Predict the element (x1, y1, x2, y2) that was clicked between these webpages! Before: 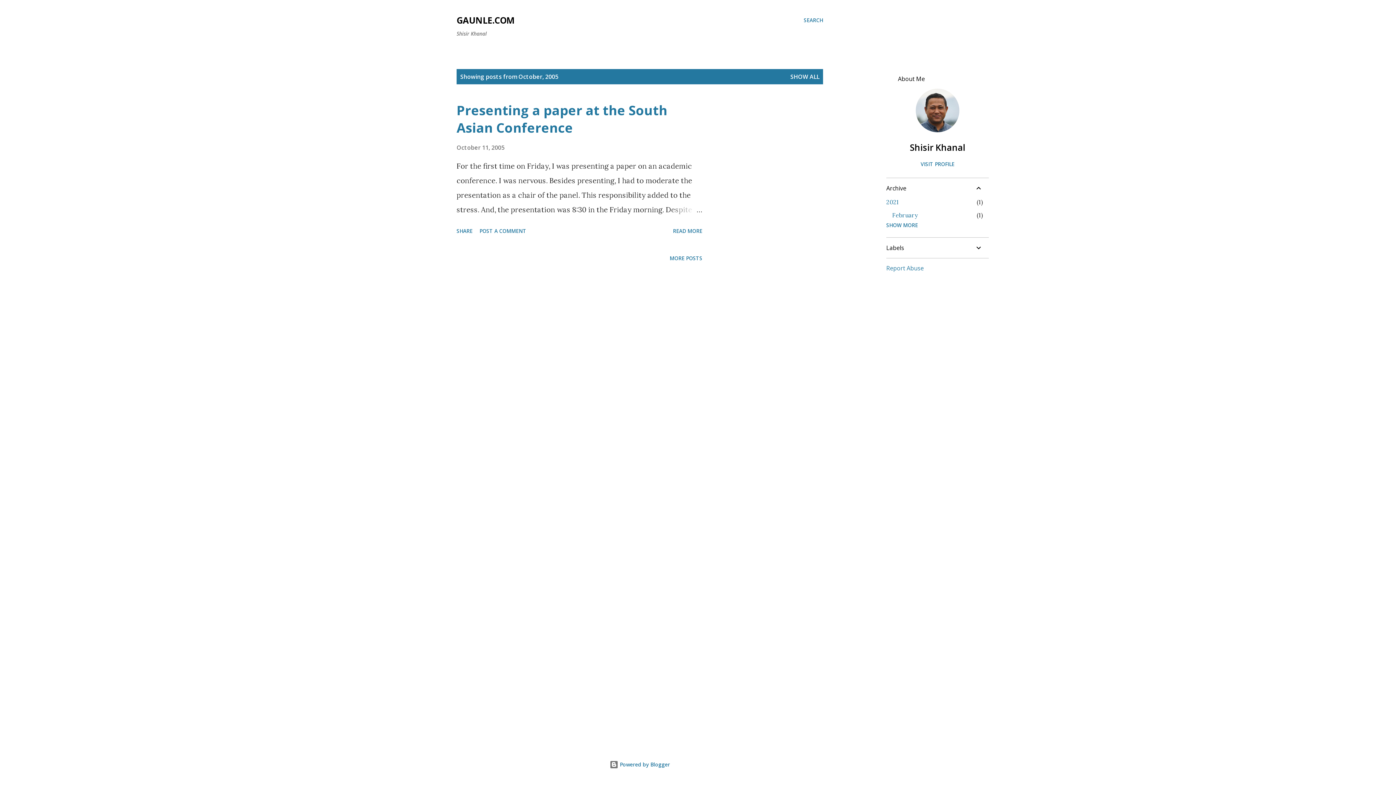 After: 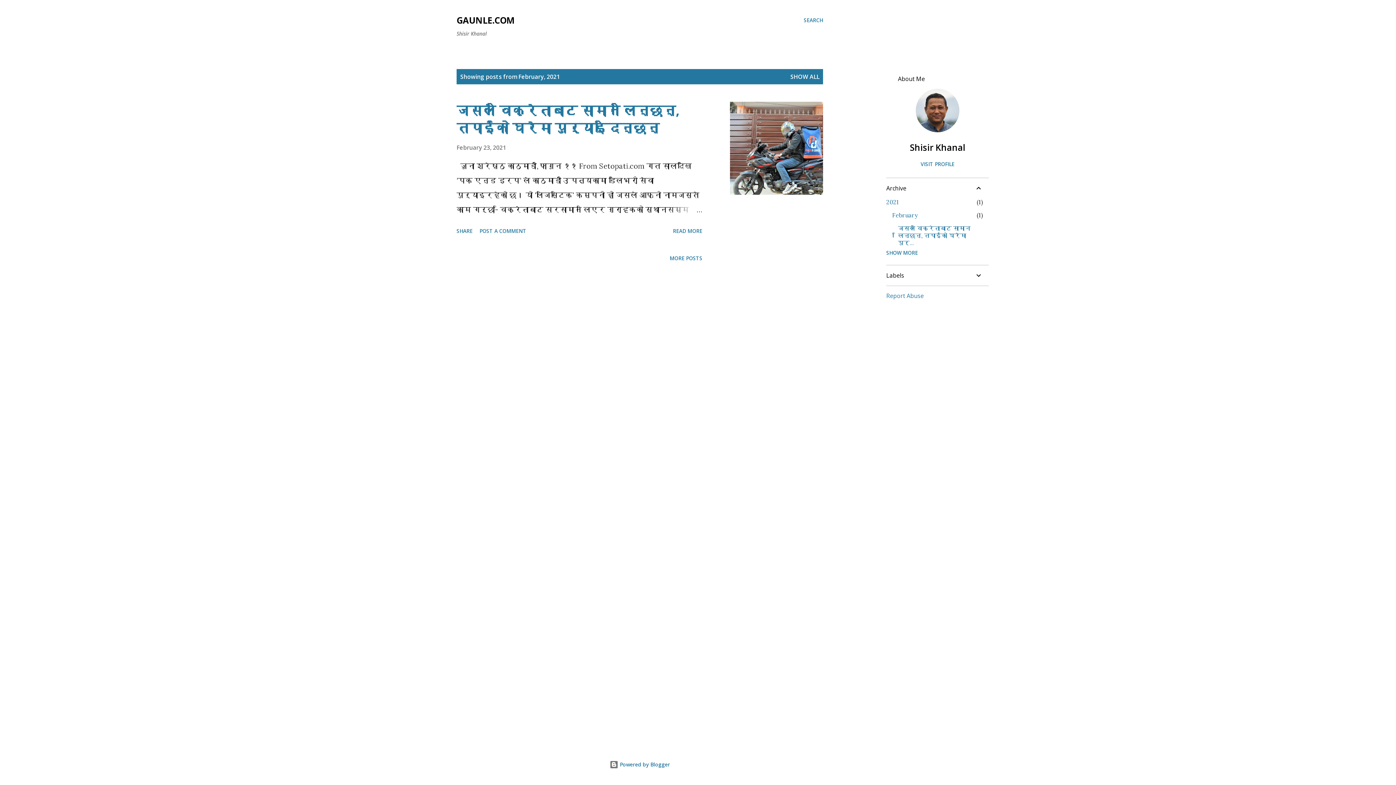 Action: label: February
1 bbox: (892, 211, 917, 218)